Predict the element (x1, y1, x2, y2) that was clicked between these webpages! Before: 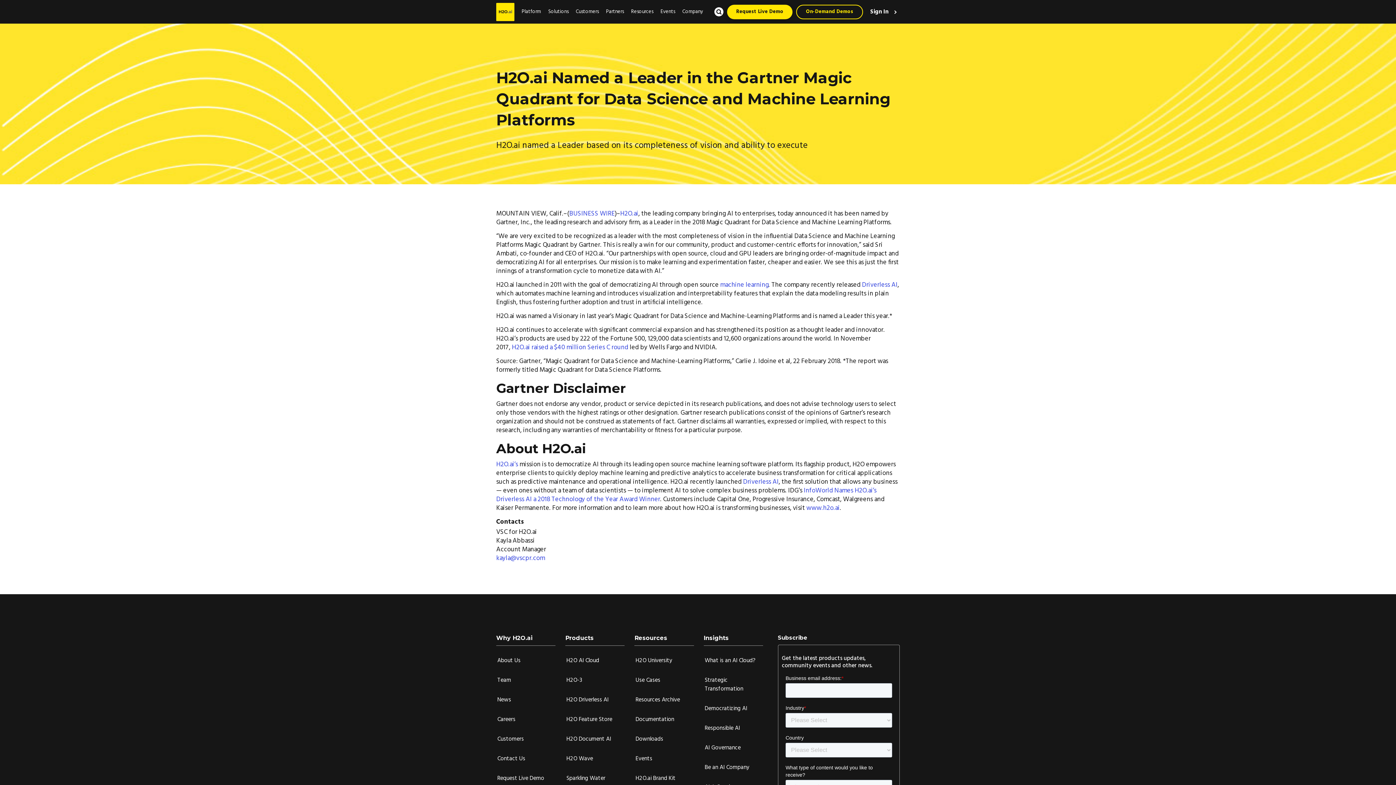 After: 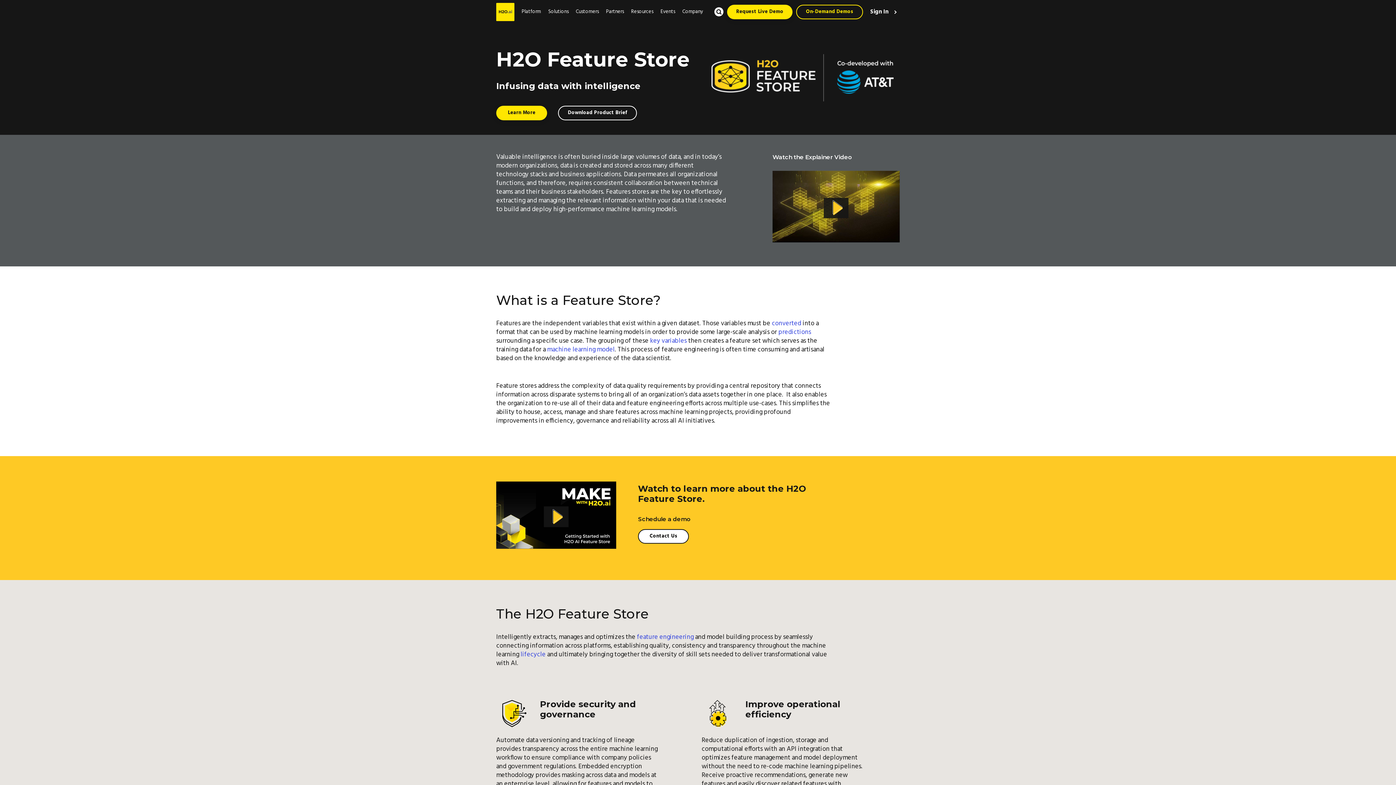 Action: label: H2O Feature Store bbox: (566, 715, 612, 724)